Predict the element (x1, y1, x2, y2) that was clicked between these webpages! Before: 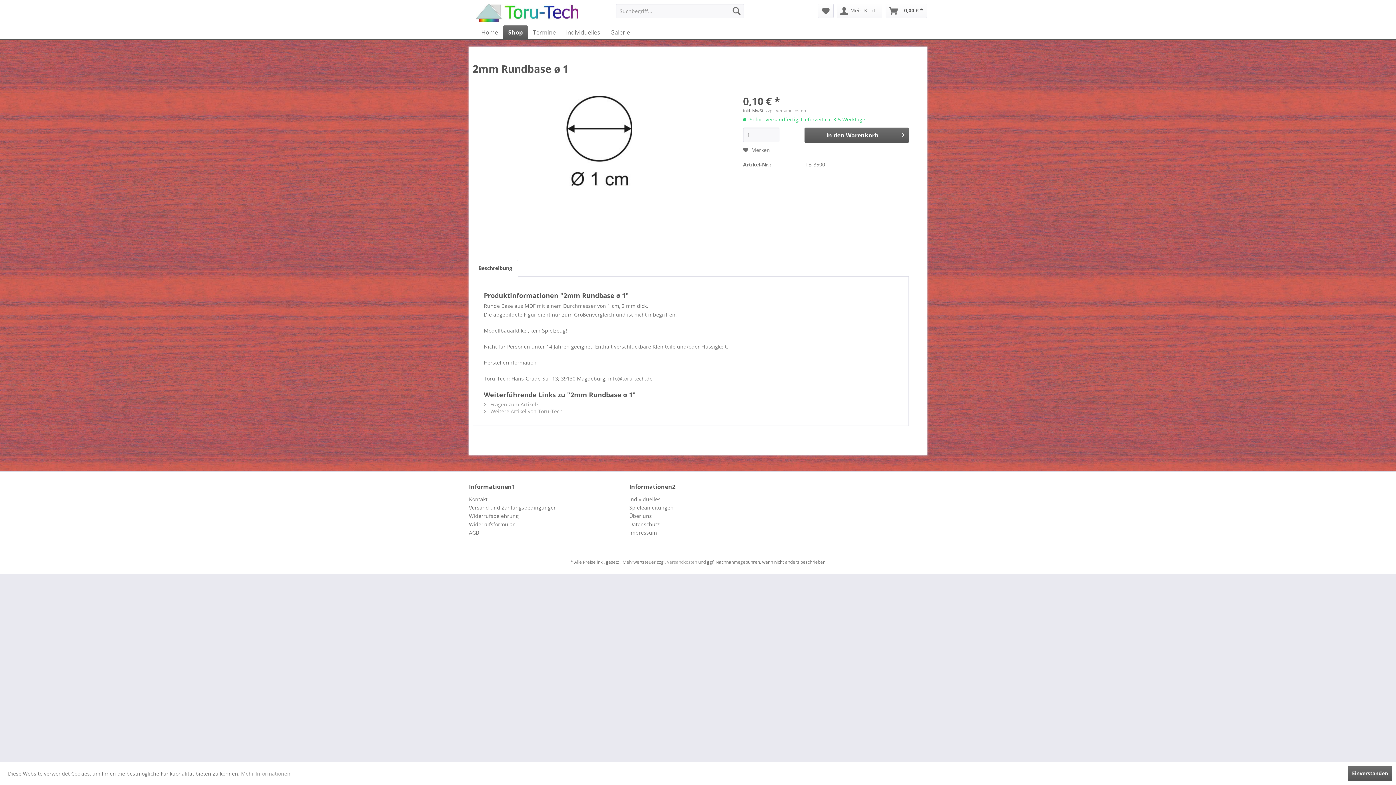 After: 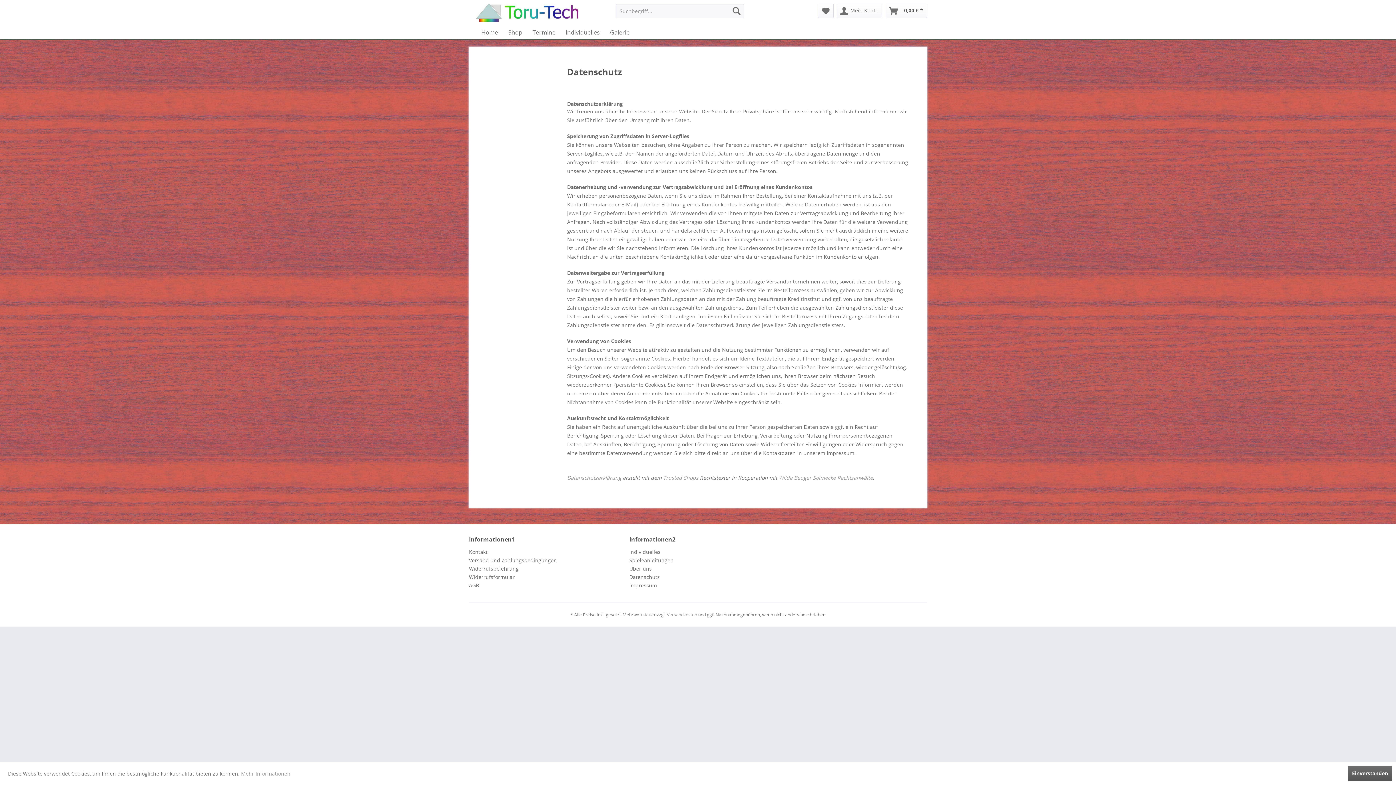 Action: label: Mehr Informationen bbox: (241, 770, 290, 777)